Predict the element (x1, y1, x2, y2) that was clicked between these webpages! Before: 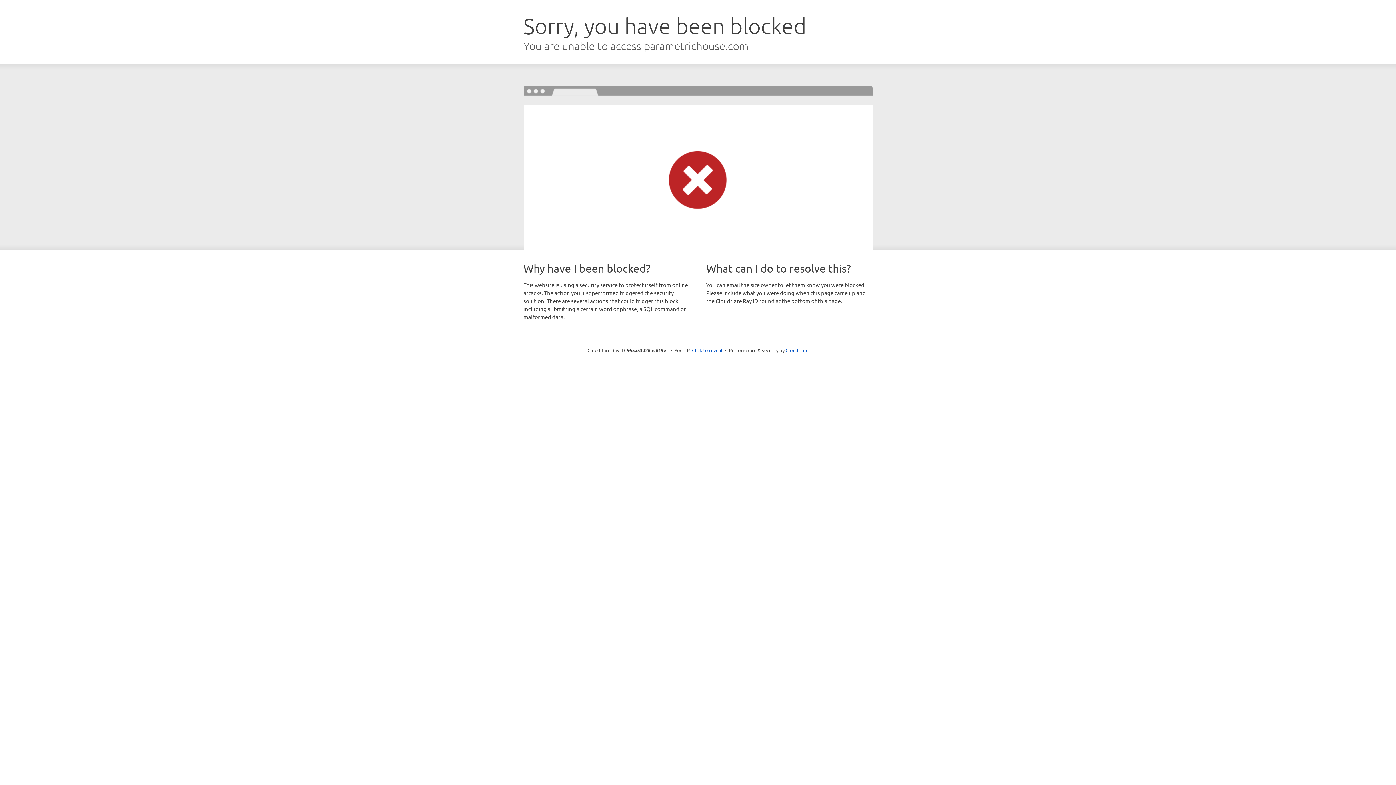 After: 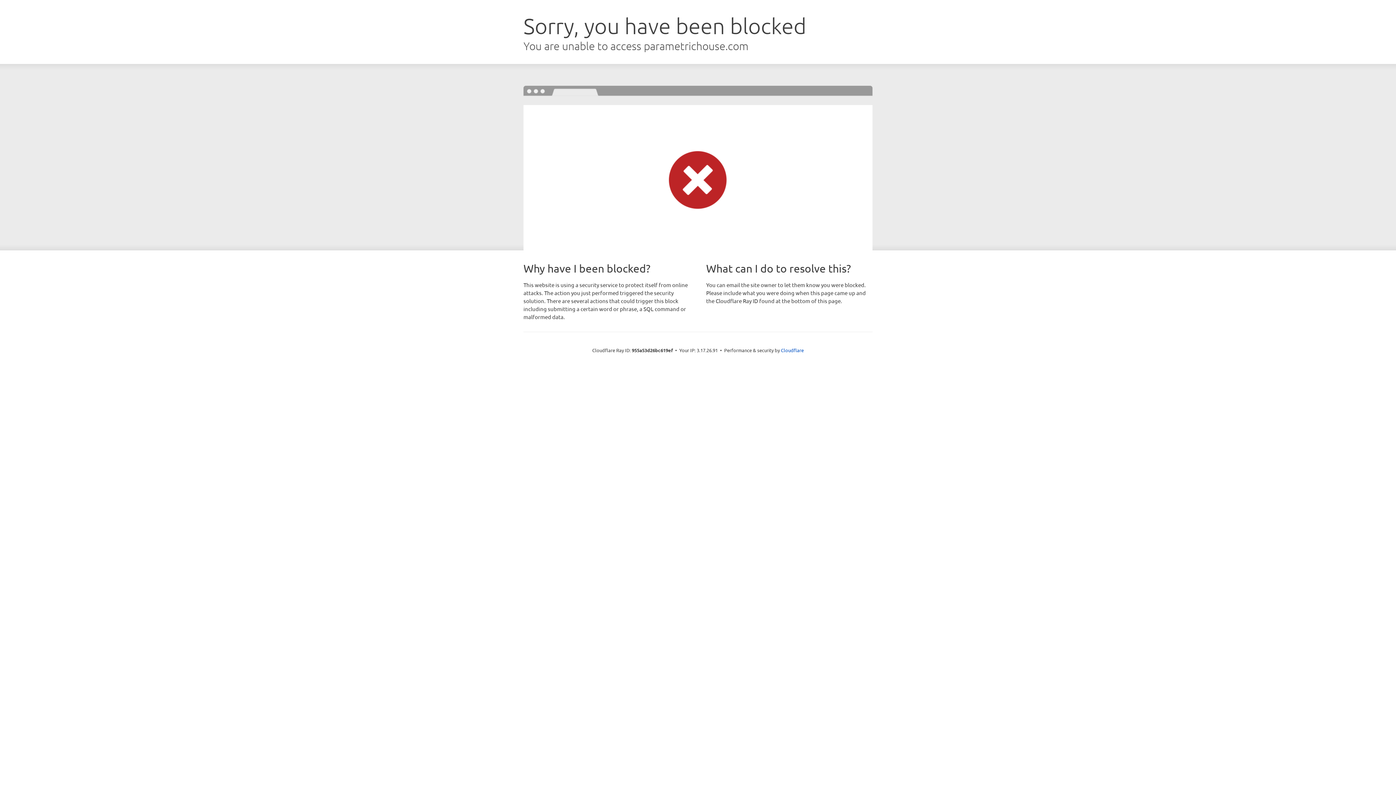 Action: label: Click to reveal bbox: (692, 346, 722, 353)